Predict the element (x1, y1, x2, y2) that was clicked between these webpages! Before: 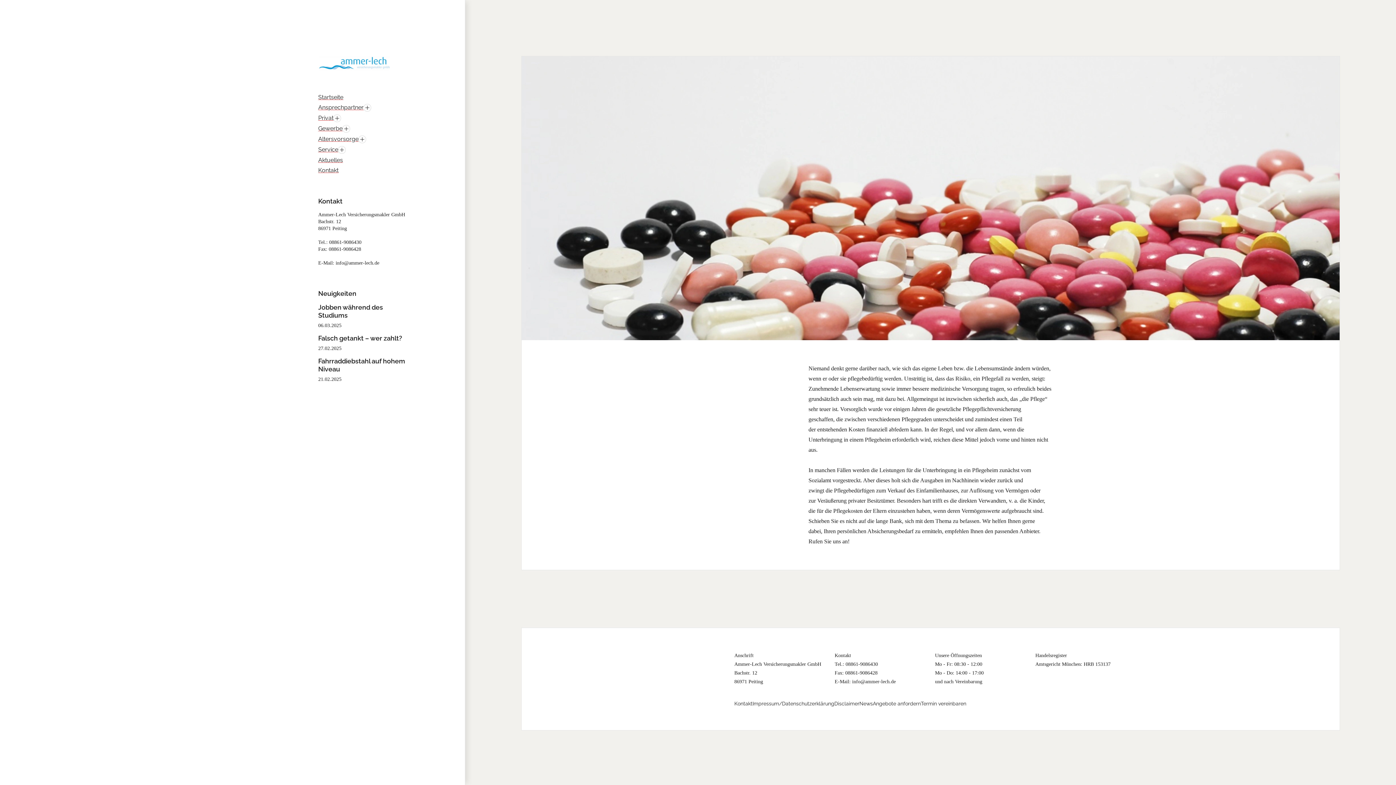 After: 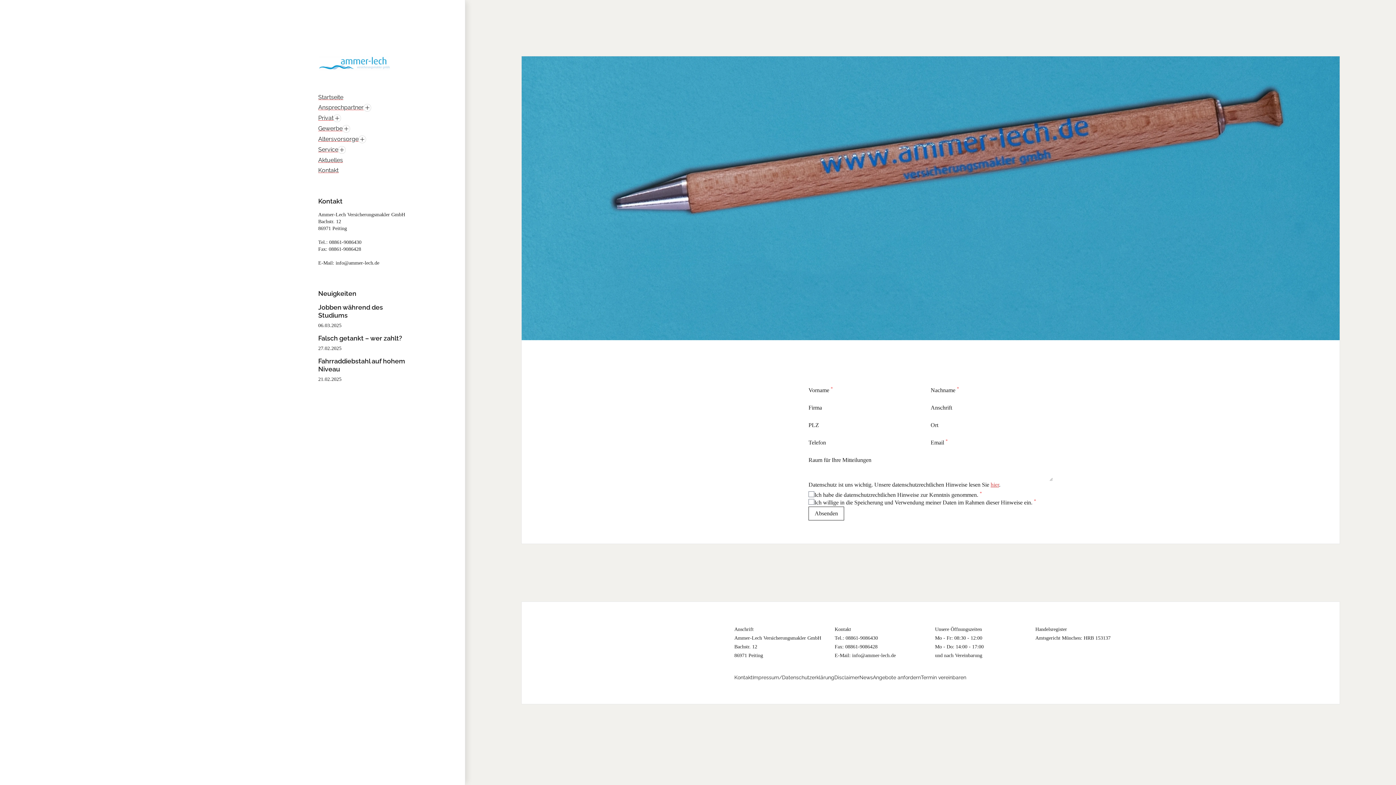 Action: bbox: (734, 701, 752, 706) label: Kontakt